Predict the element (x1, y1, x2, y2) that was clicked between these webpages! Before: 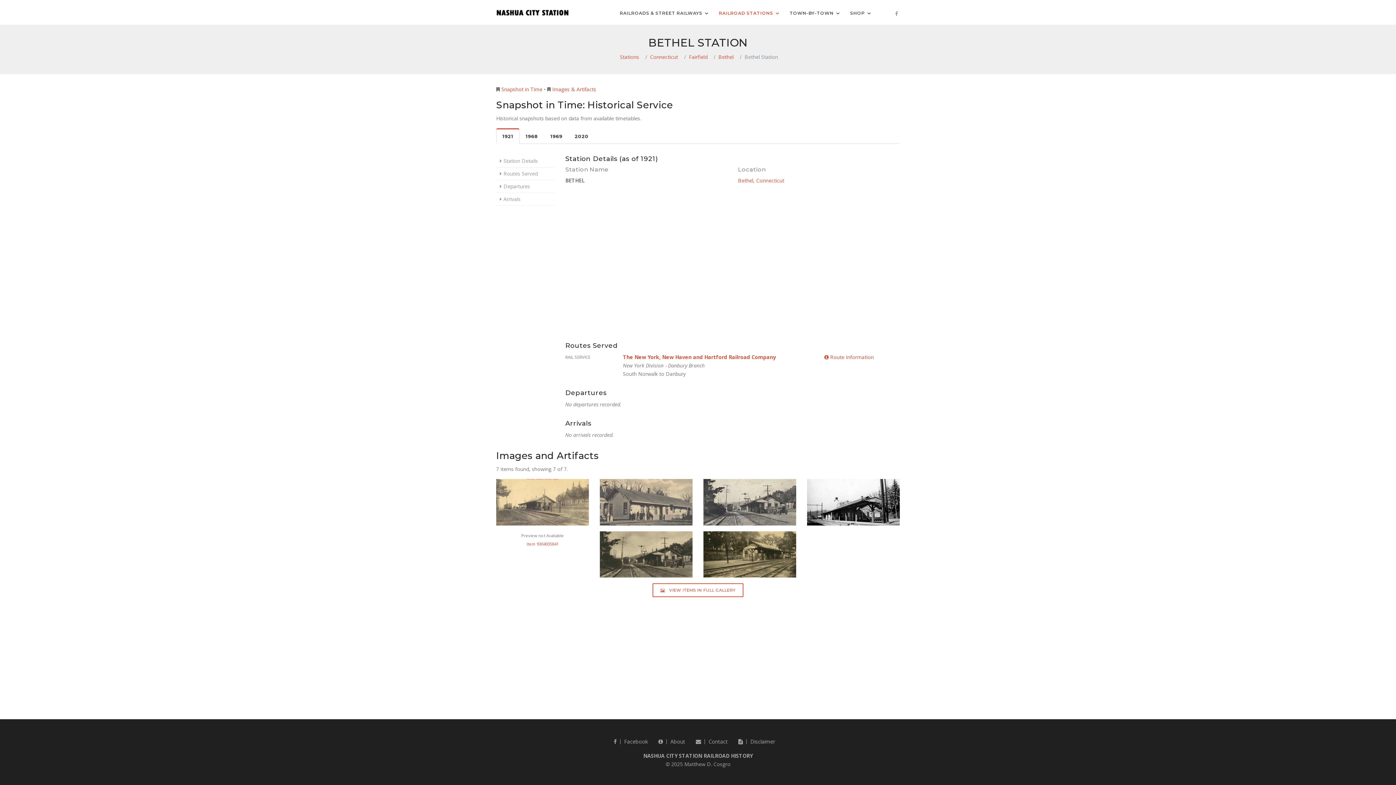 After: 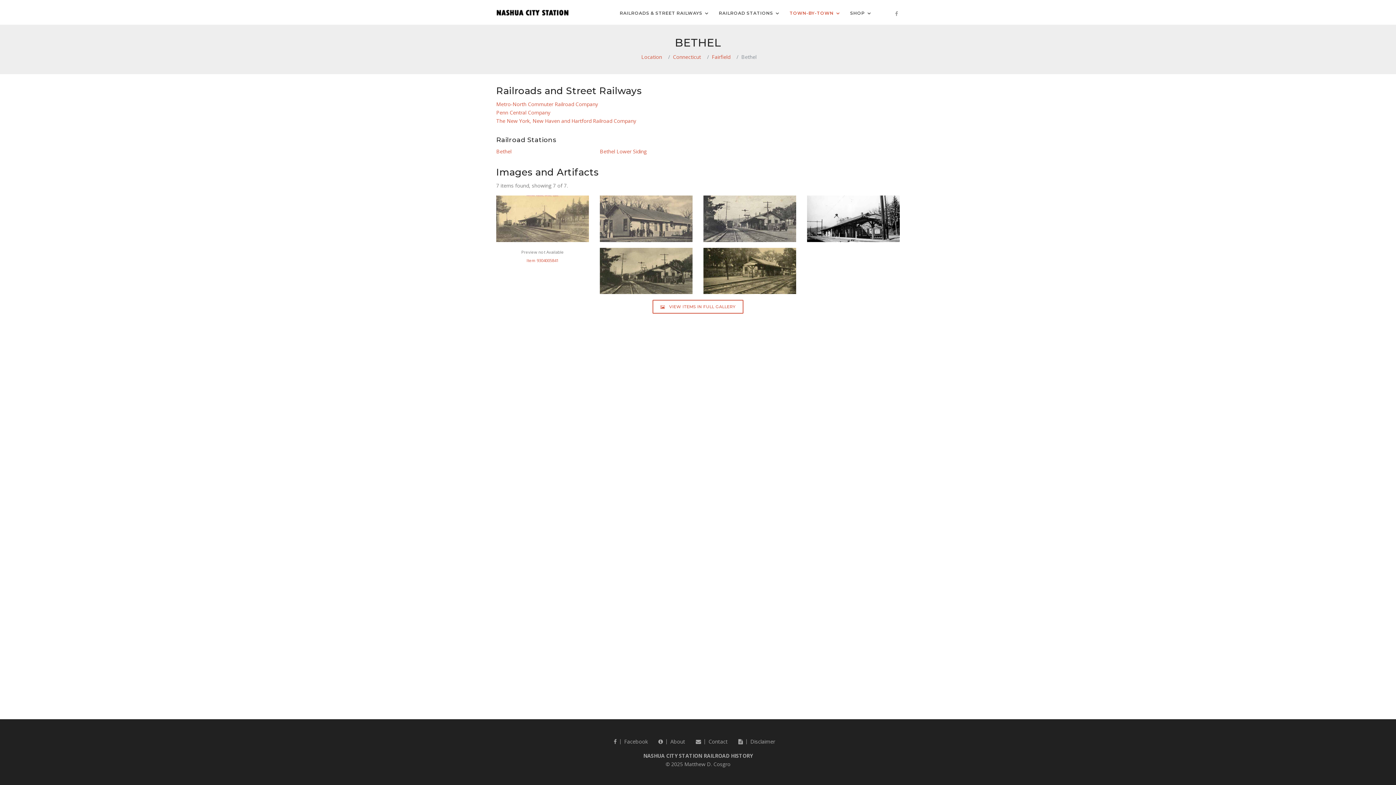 Action: bbox: (738, 177, 784, 184) label: Bethel, Connecticut